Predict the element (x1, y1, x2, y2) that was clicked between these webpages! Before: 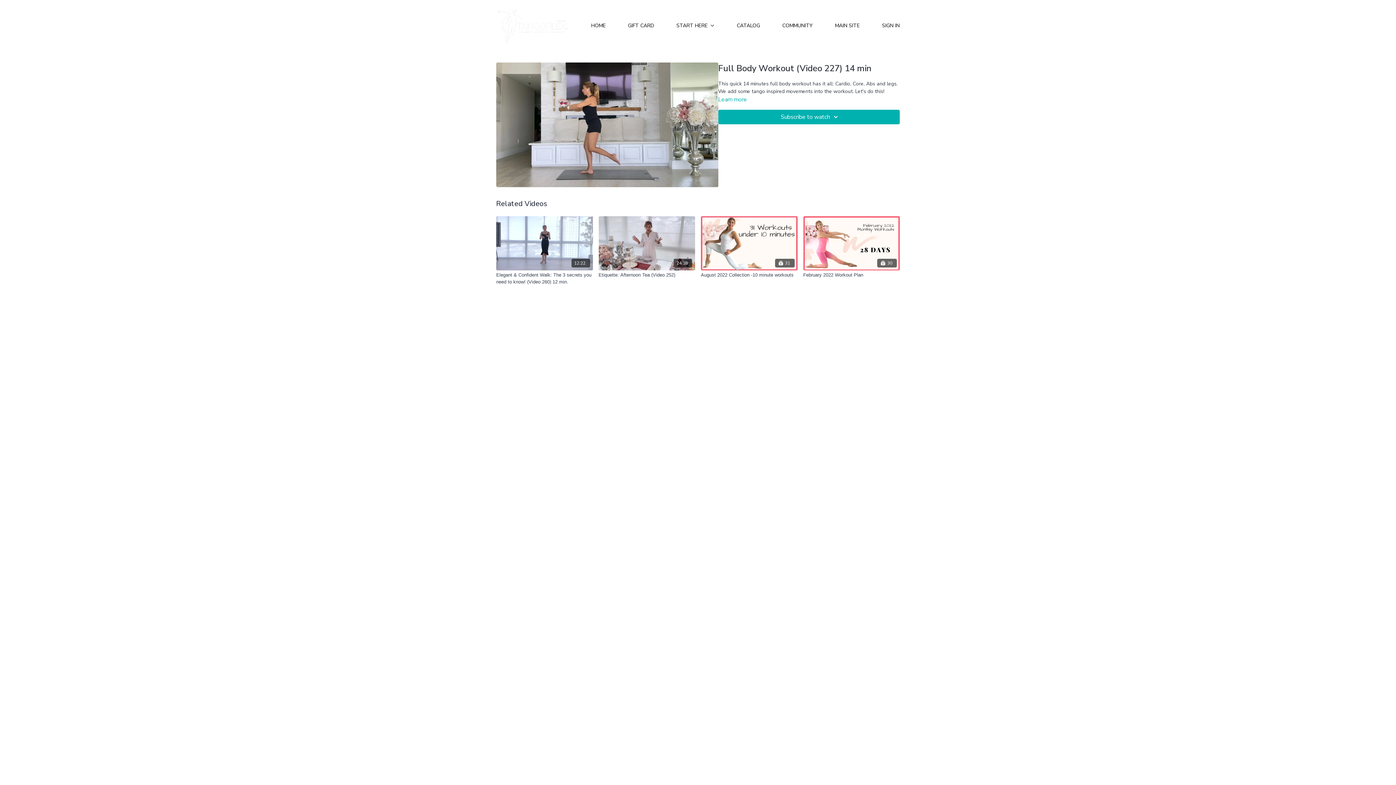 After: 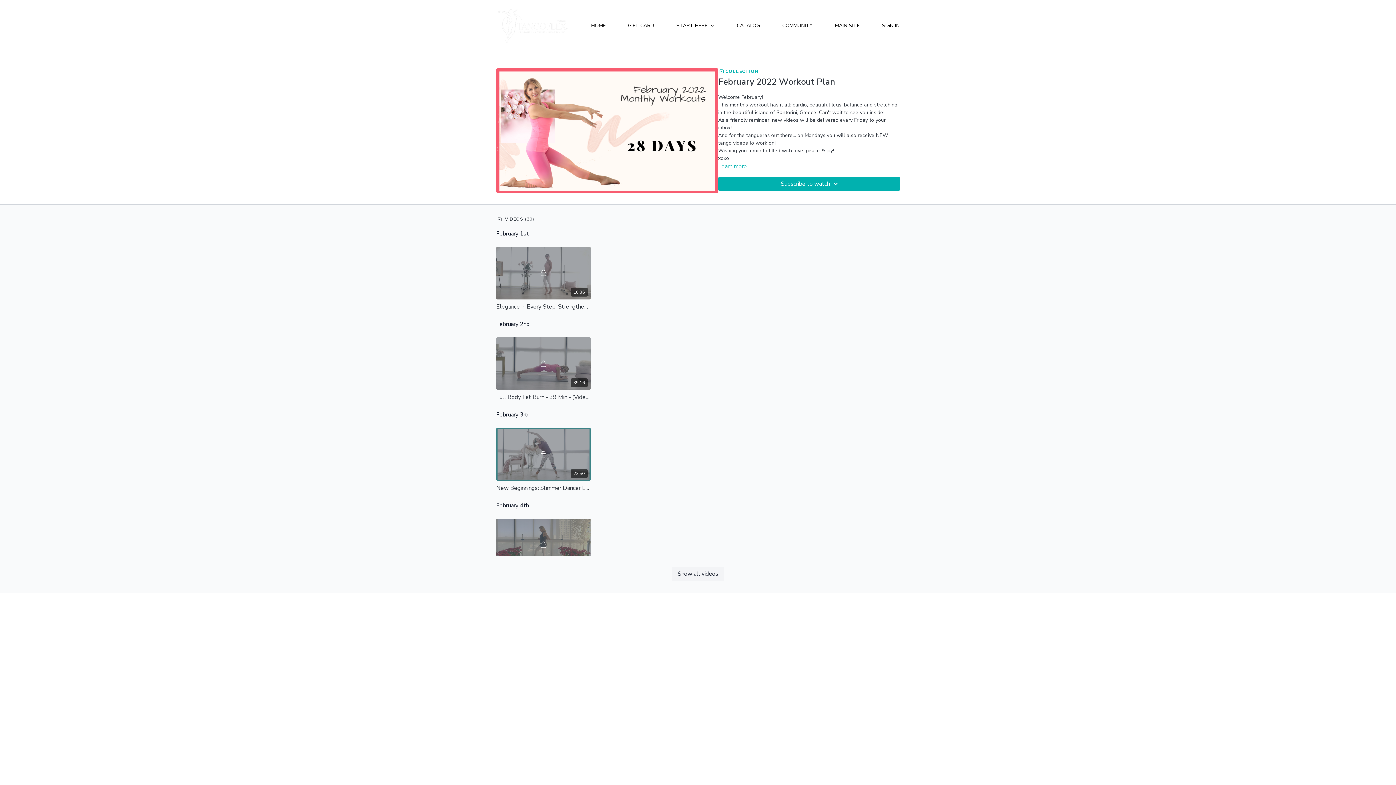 Action: bbox: (803, 216, 900, 270) label: 30